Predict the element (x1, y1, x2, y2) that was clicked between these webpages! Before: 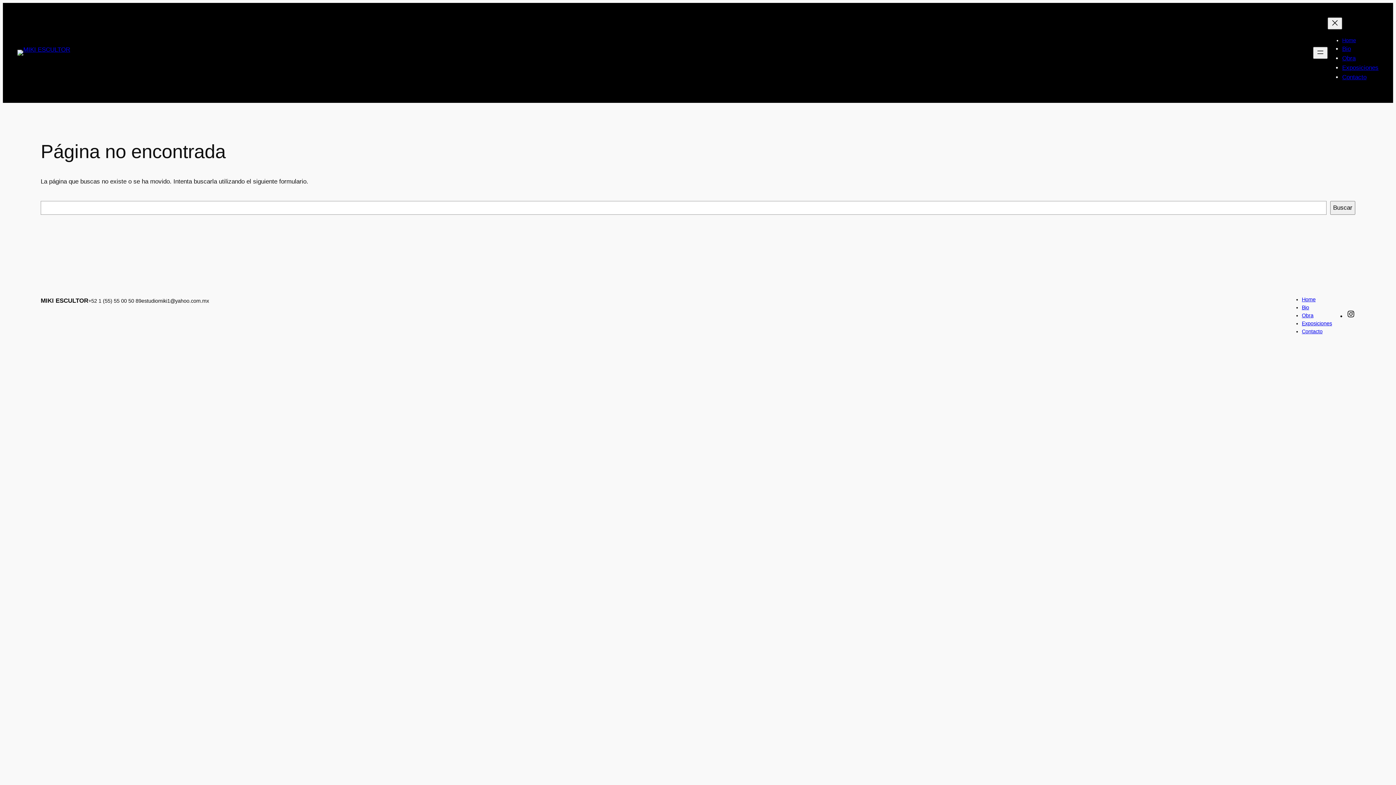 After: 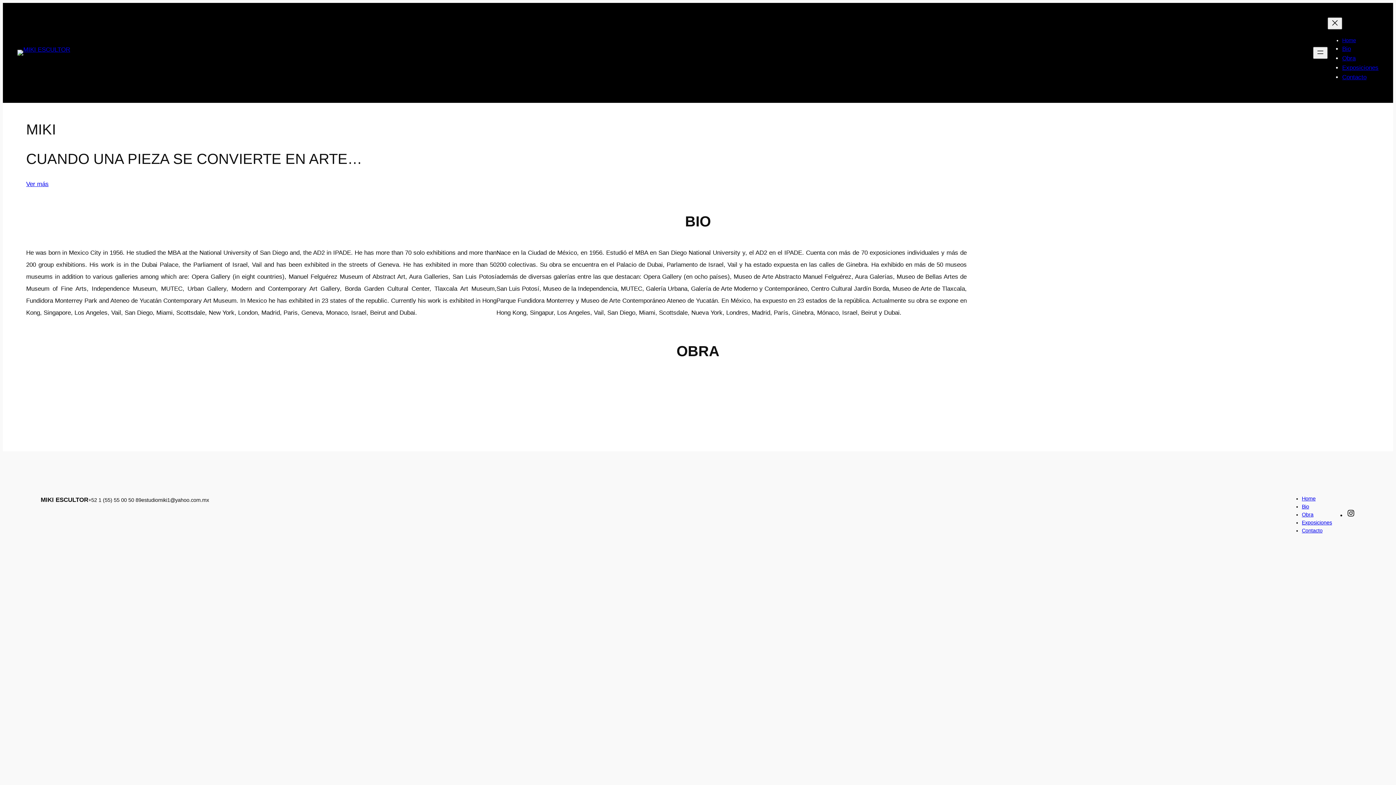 Action: bbox: (1342, 45, 1351, 52) label: Bio